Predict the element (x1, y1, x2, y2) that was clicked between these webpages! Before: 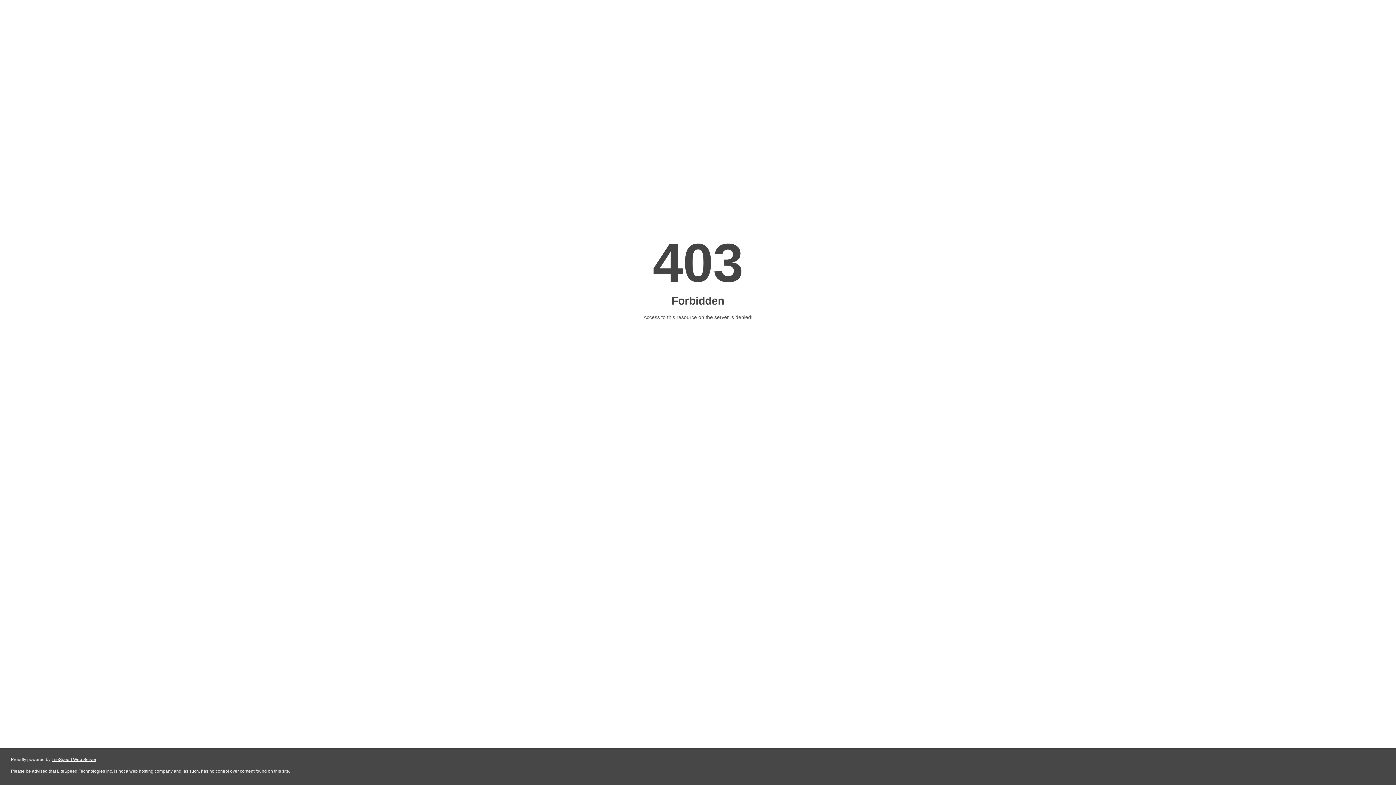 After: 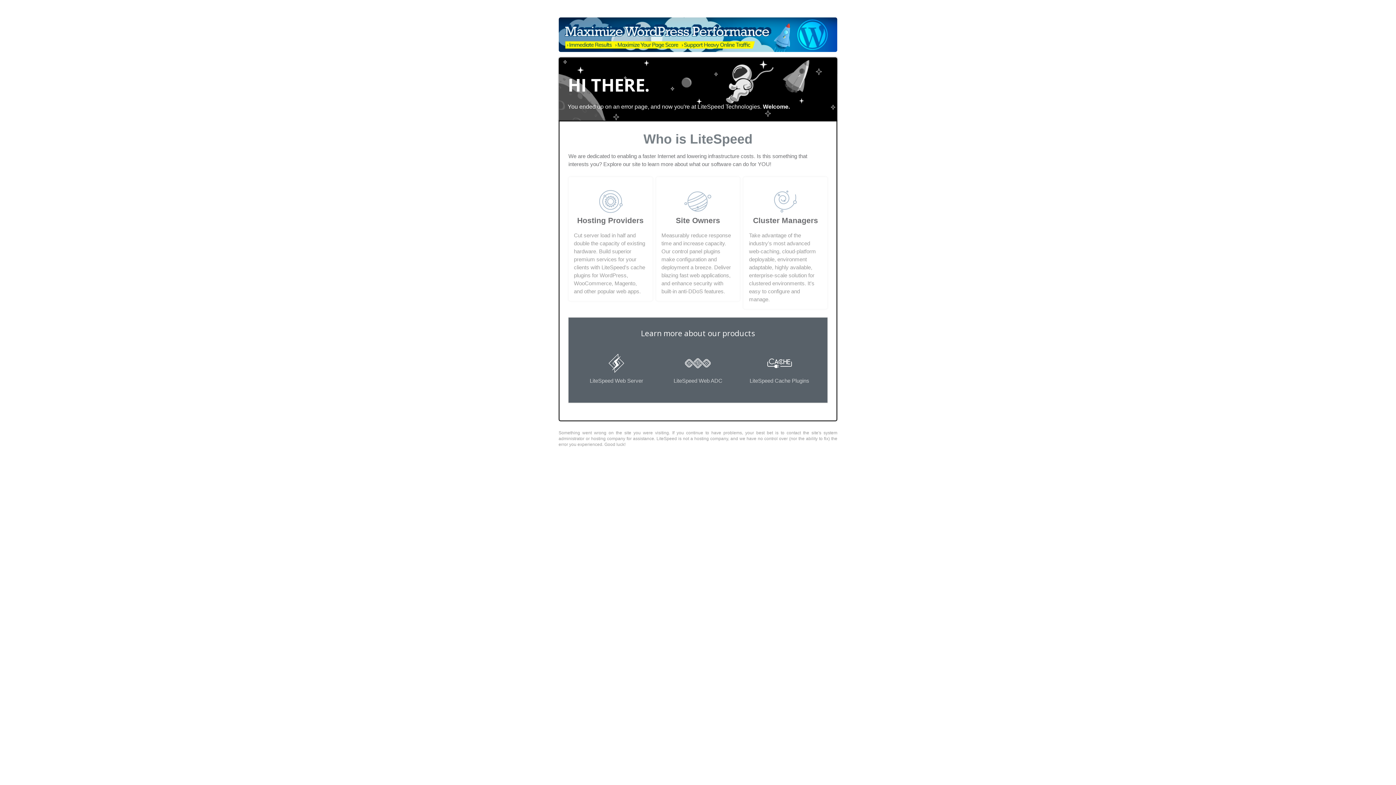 Action: bbox: (51, 757, 96, 762) label: LiteSpeed Web Server